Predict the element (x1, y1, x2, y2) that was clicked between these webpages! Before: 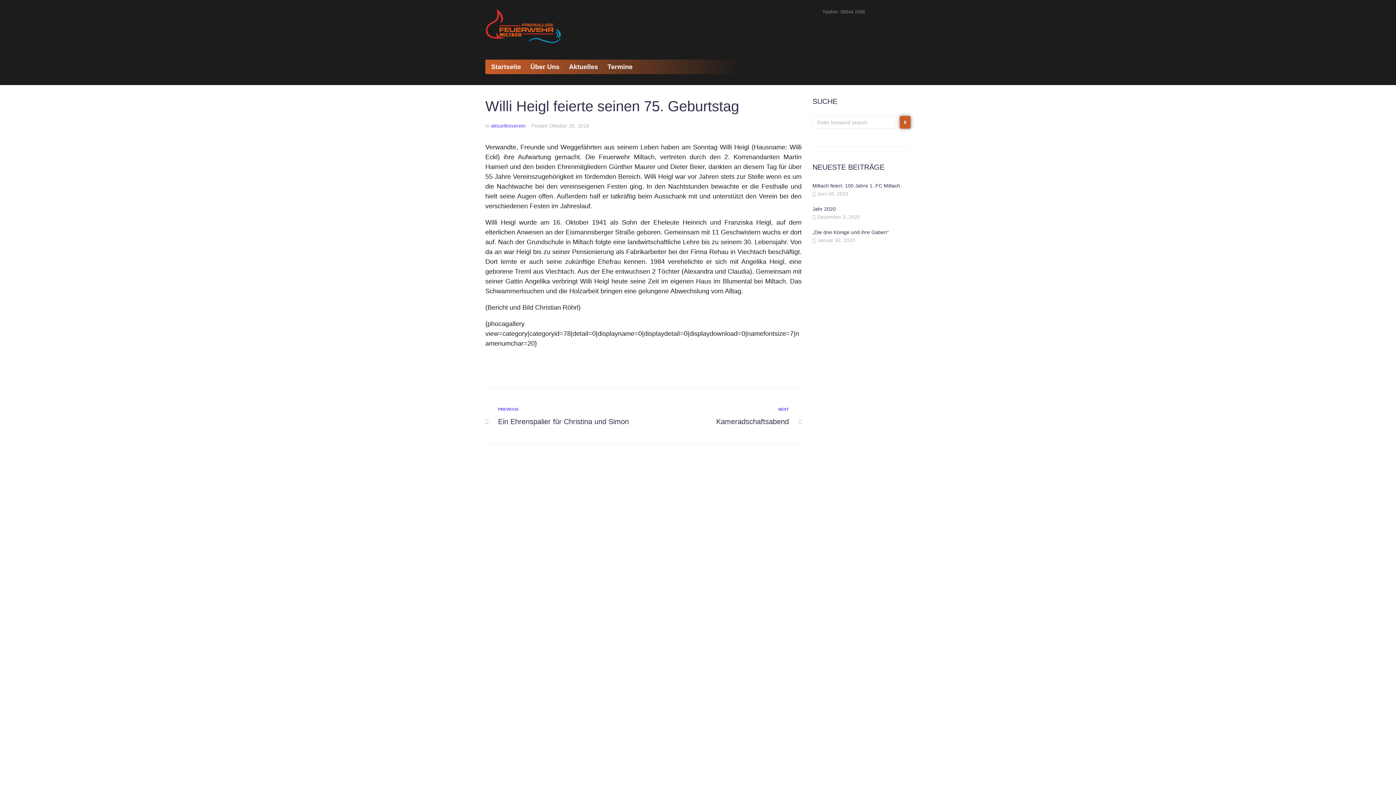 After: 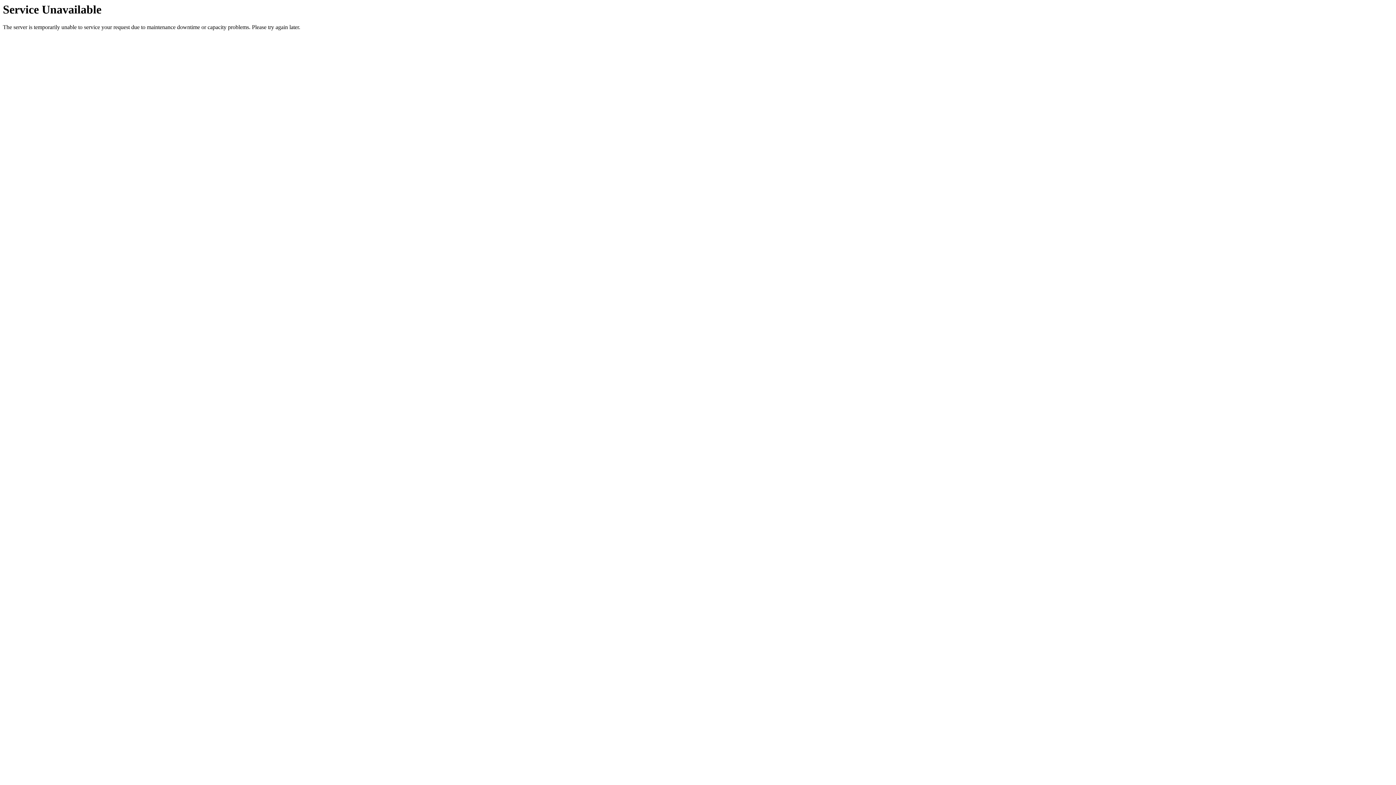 Action: label: Aktuelles bbox: (565, 61, 602, 72)